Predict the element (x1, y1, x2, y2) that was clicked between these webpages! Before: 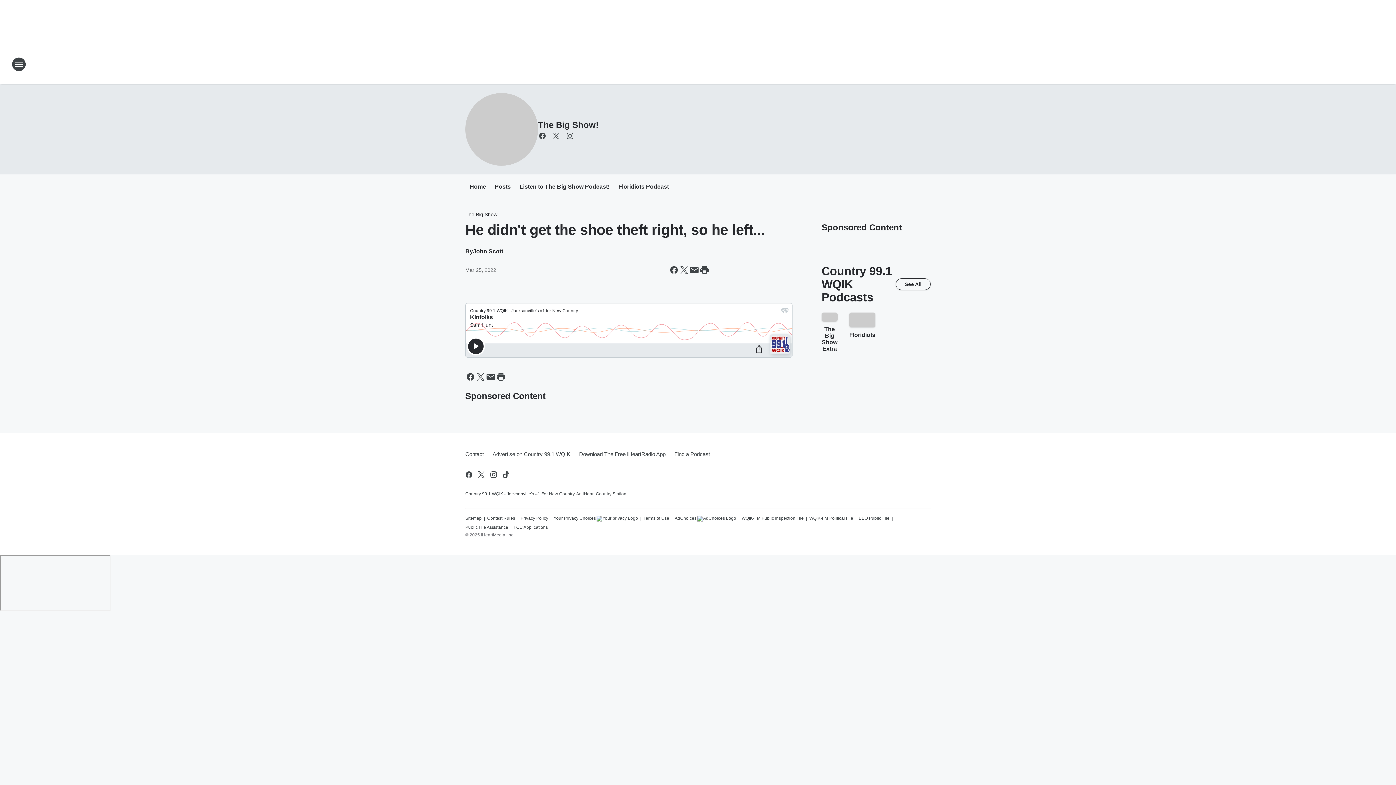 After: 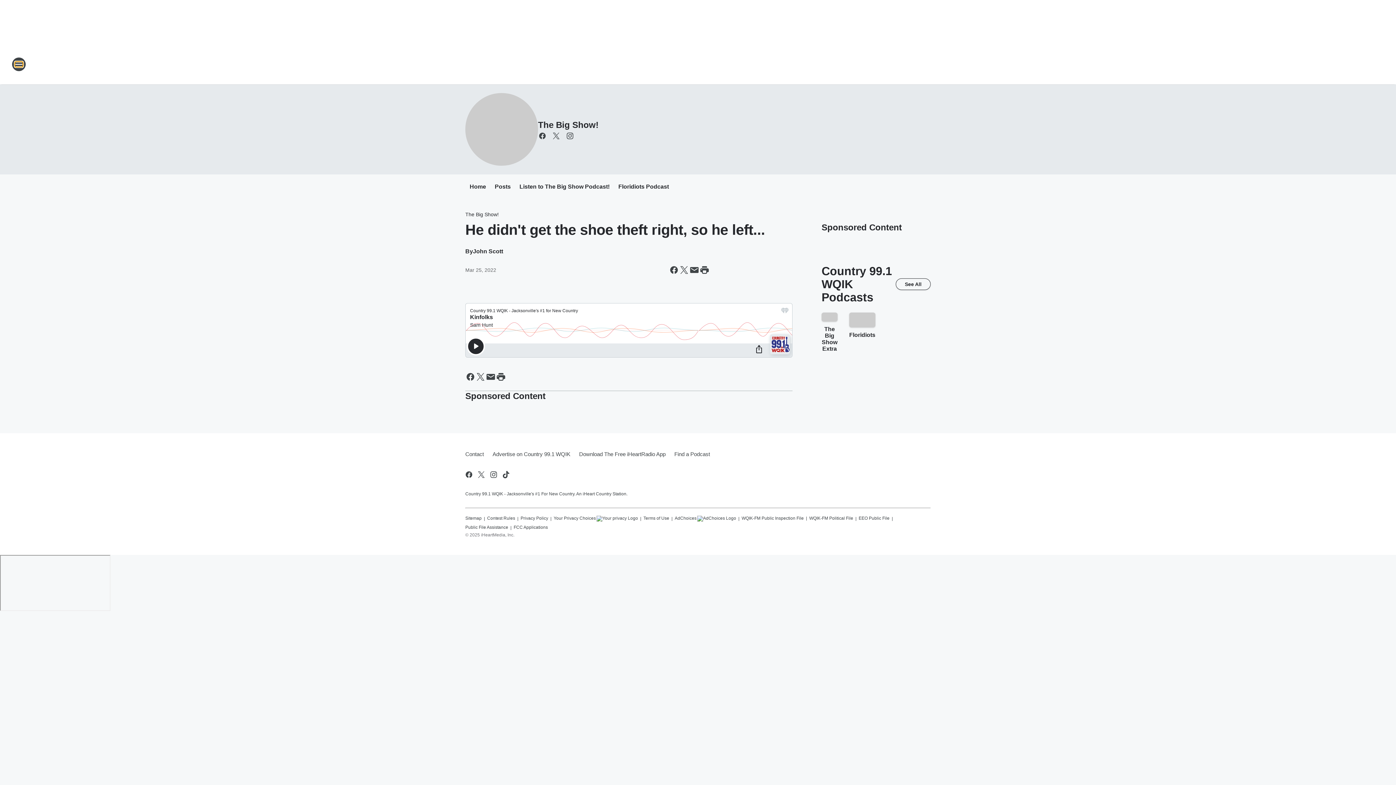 Action: label: Open Site Navigation bbox: (11, 57, 26, 71)